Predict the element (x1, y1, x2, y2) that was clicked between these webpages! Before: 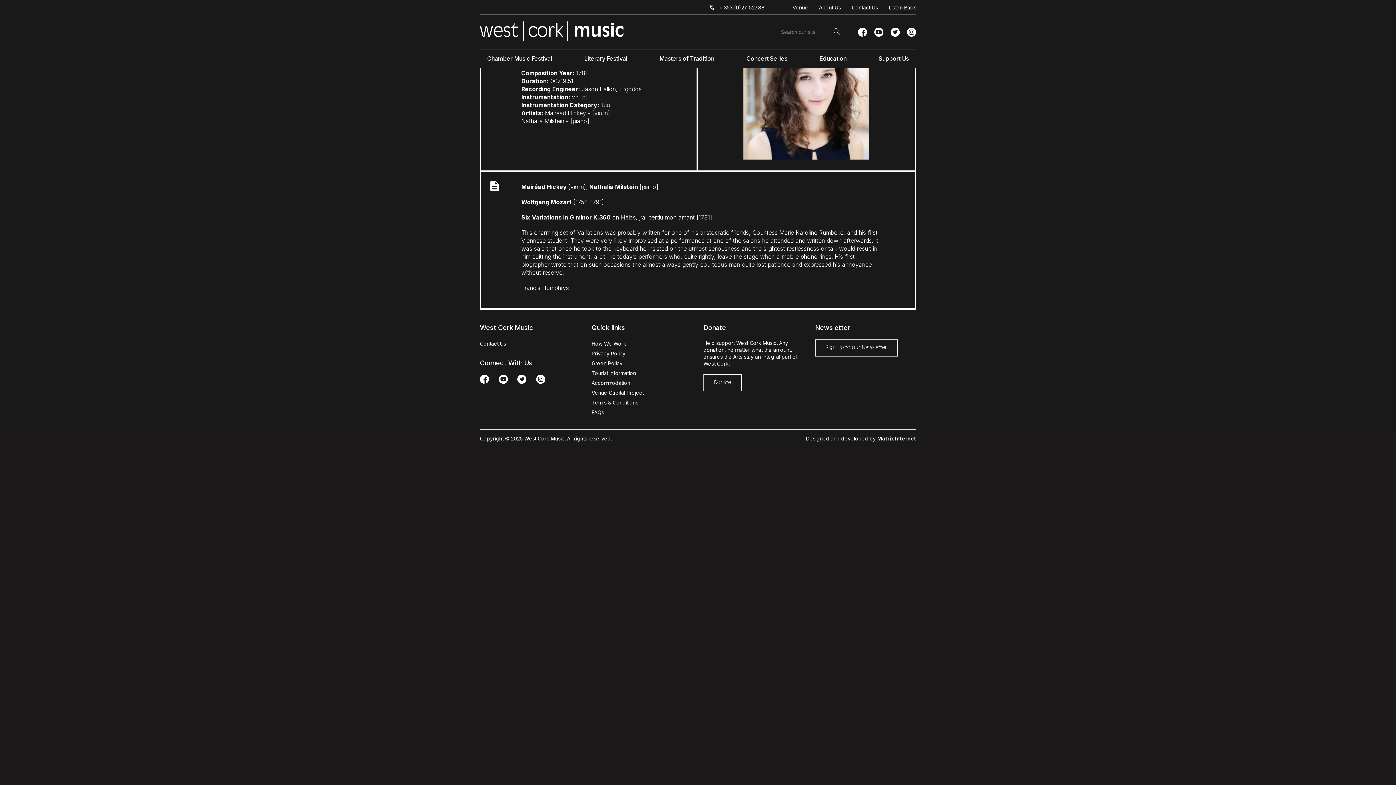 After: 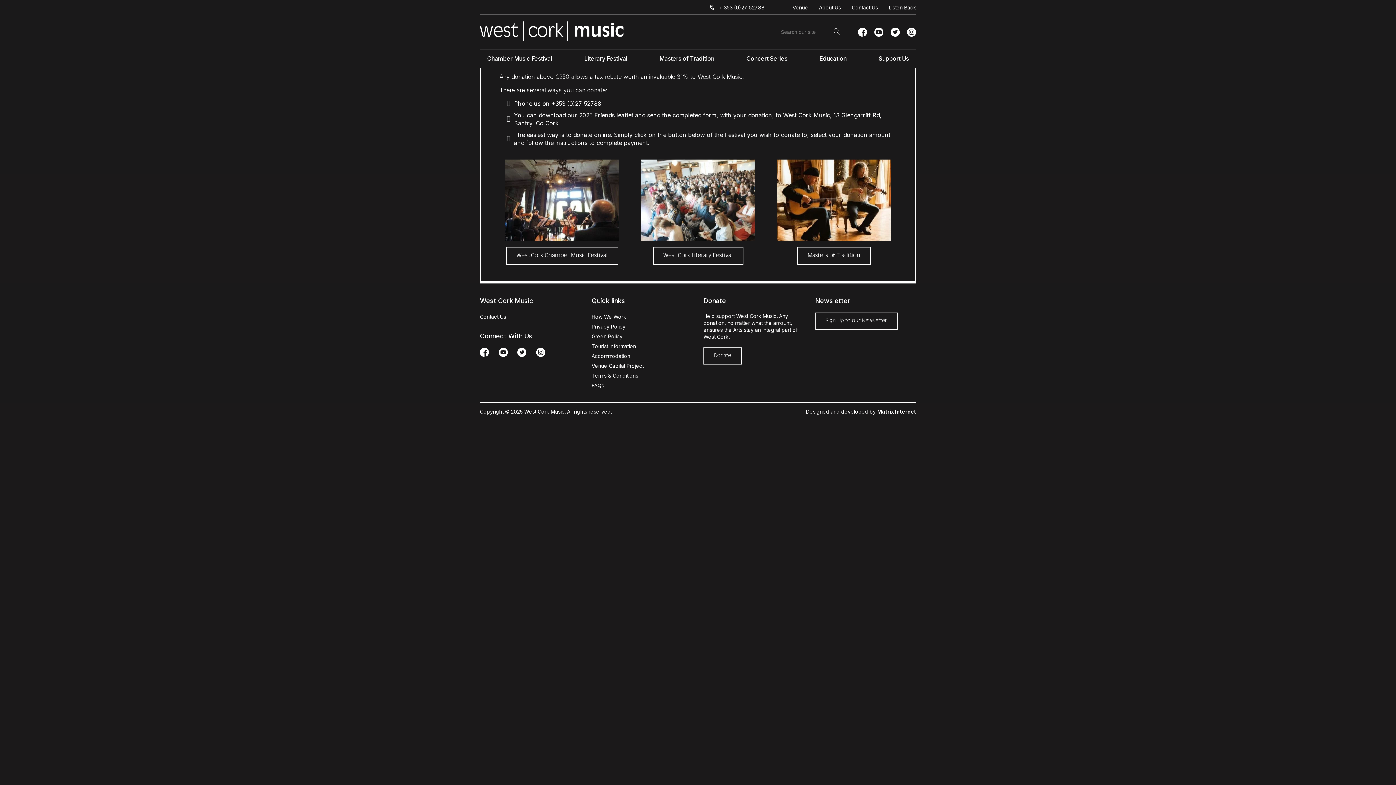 Action: bbox: (703, 374, 741, 391) label: Donate